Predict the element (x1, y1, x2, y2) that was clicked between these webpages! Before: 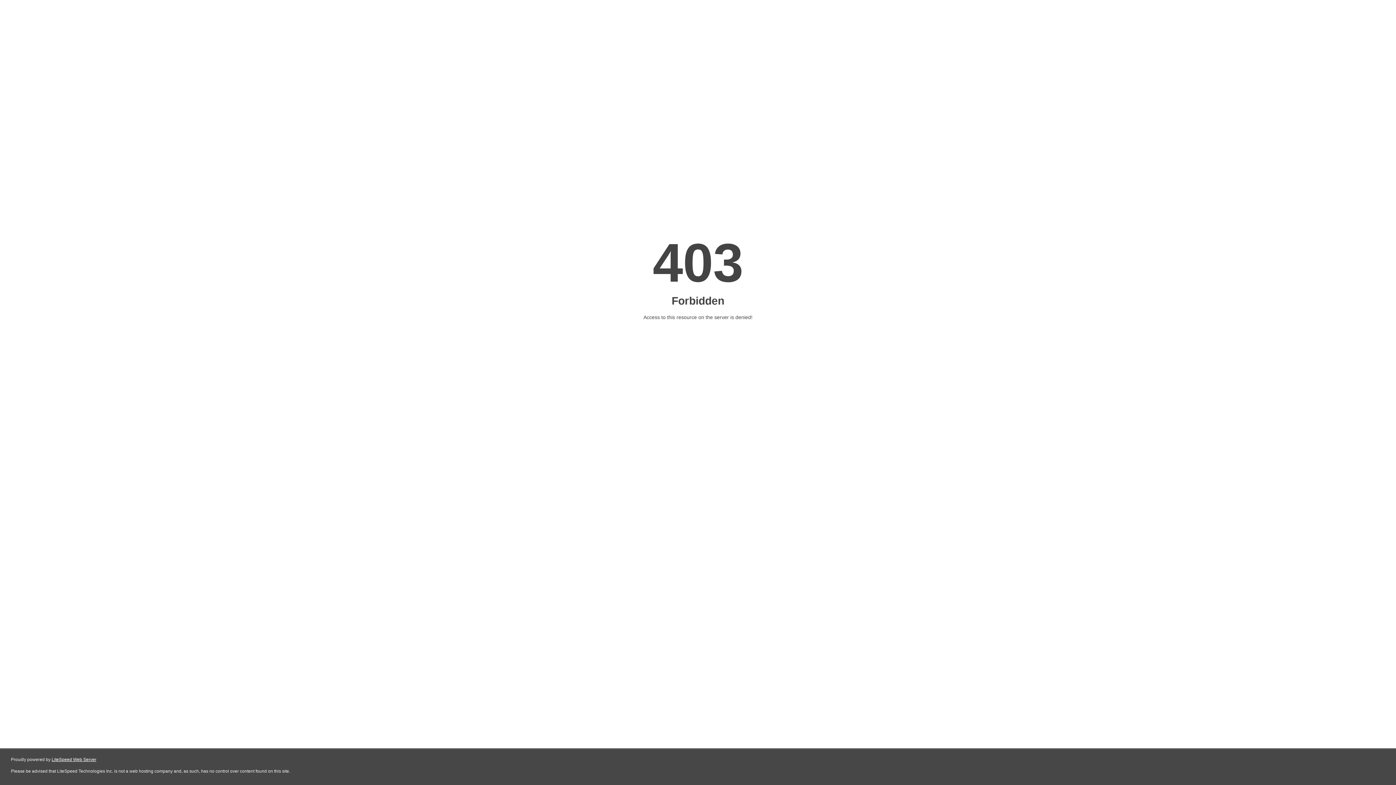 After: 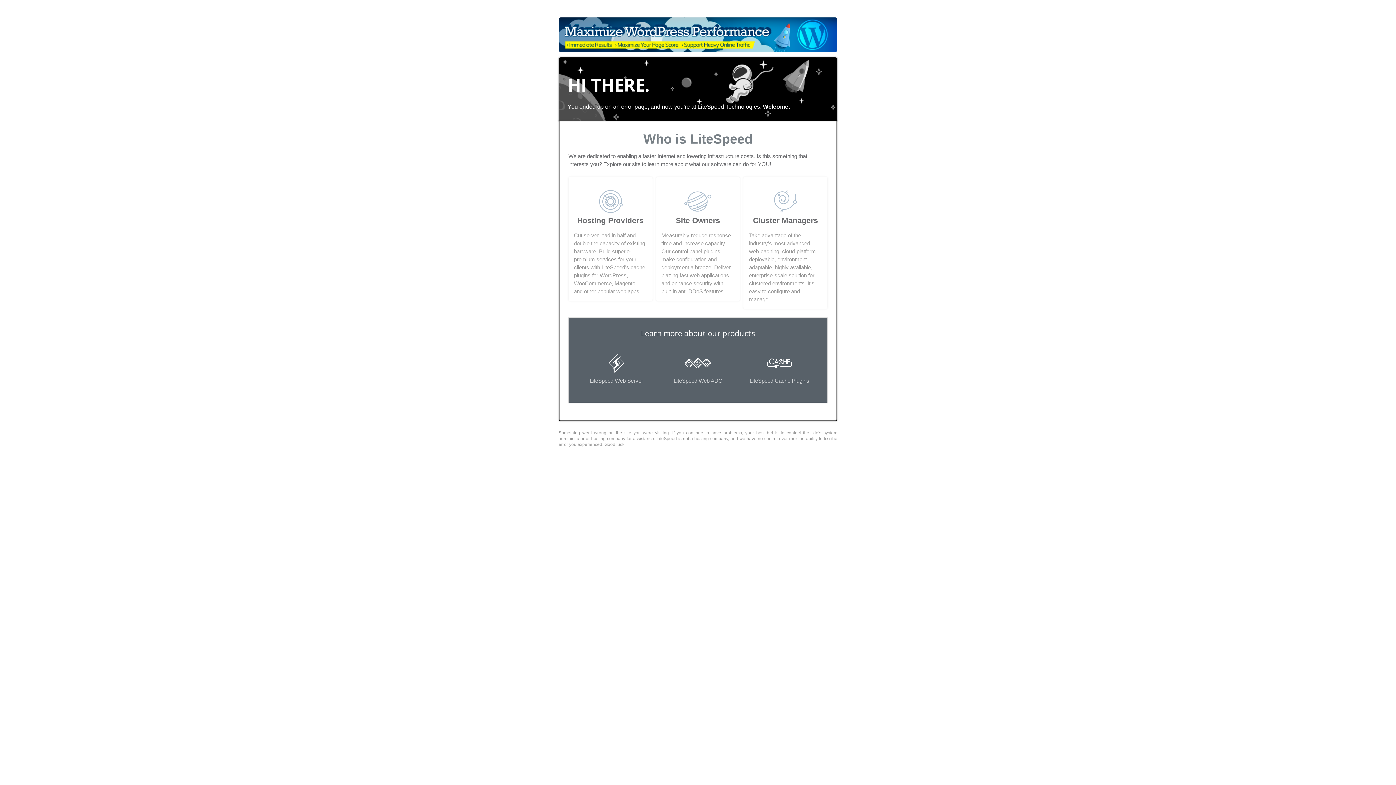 Action: label: LiteSpeed Web Server bbox: (51, 757, 96, 762)